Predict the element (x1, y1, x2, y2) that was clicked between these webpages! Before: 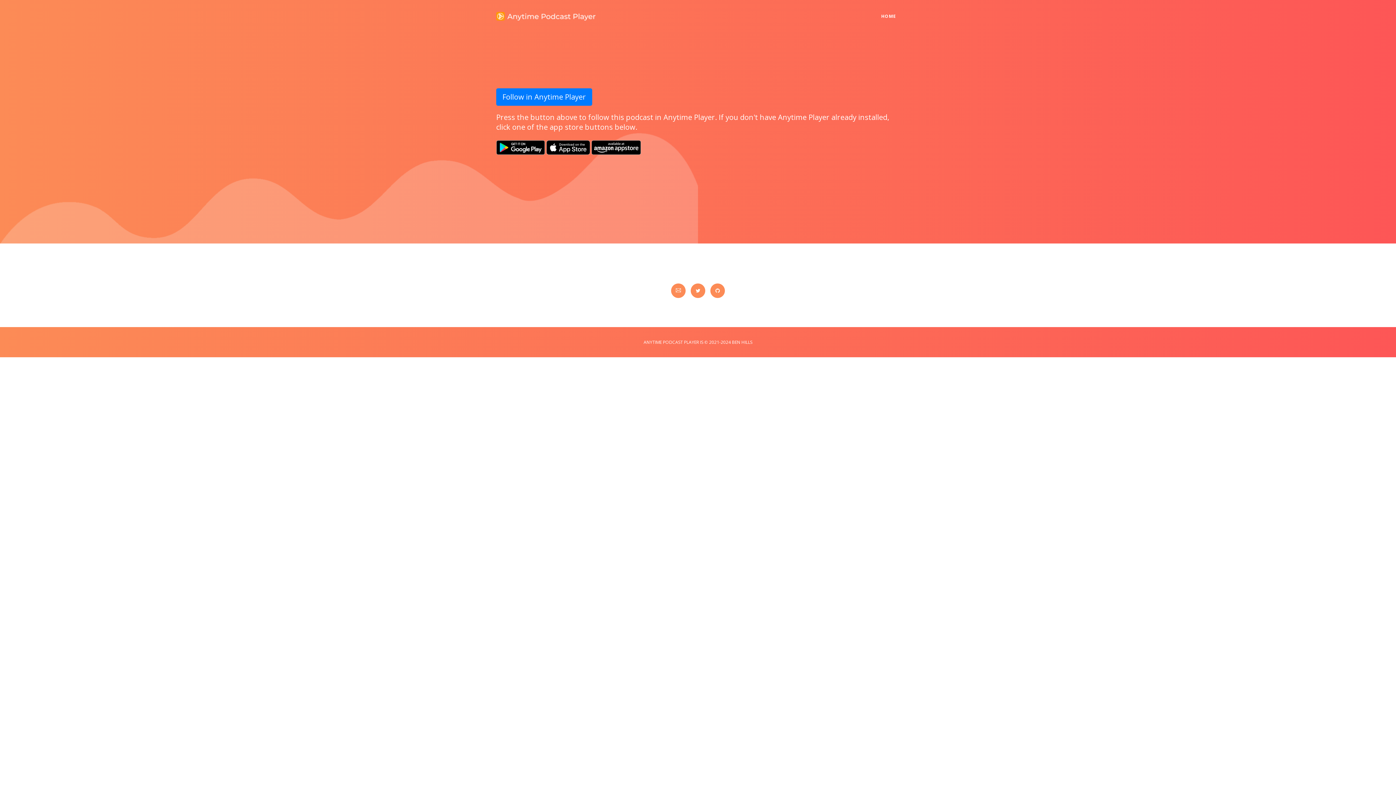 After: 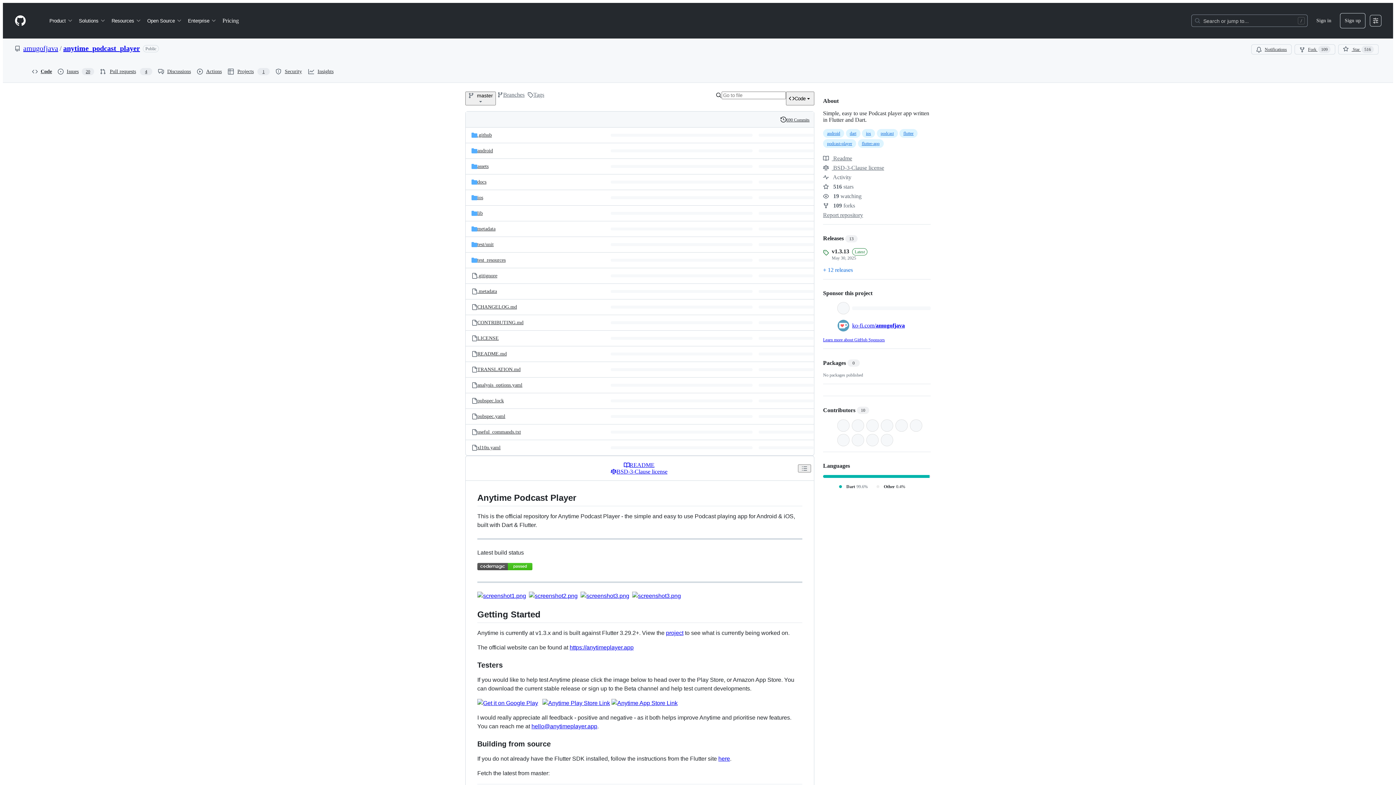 Action: bbox: (710, 283, 725, 298)